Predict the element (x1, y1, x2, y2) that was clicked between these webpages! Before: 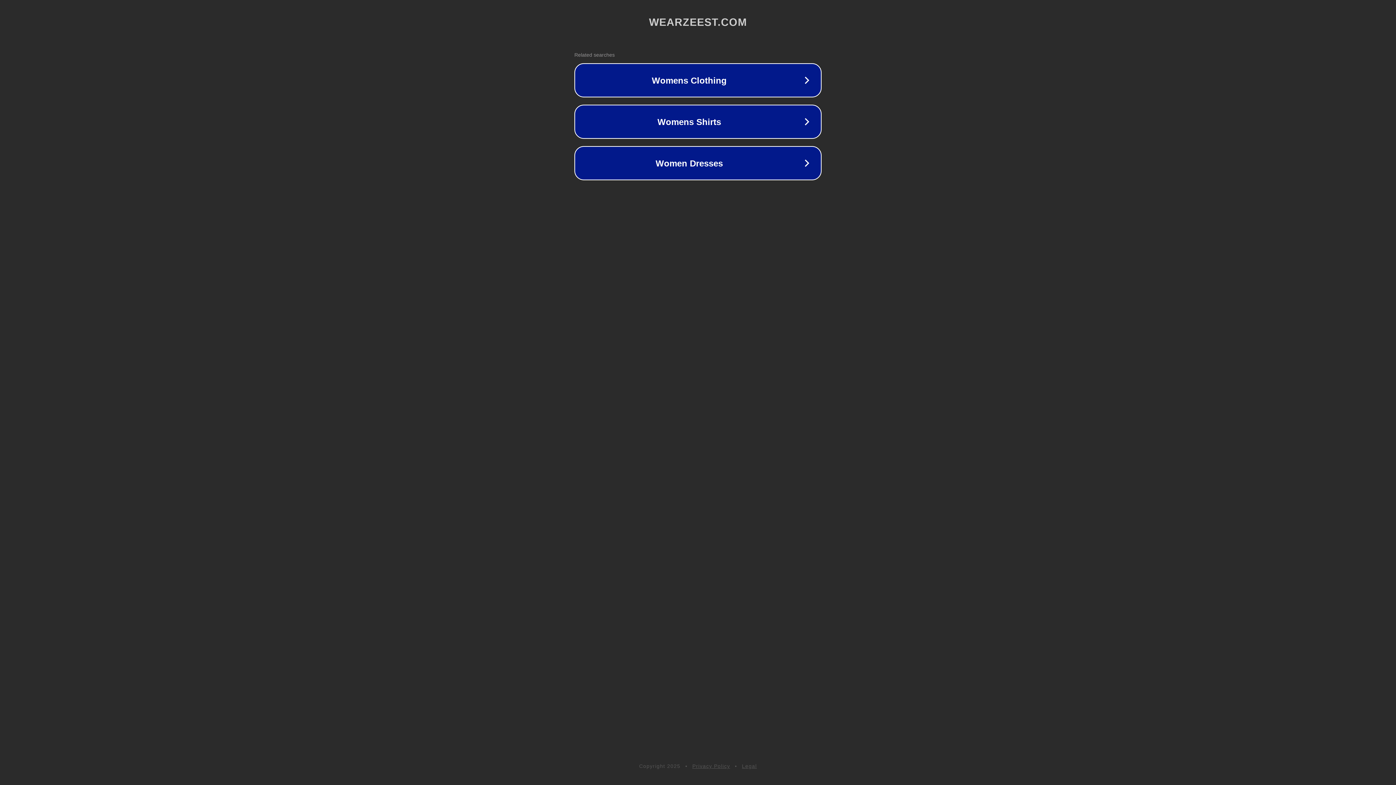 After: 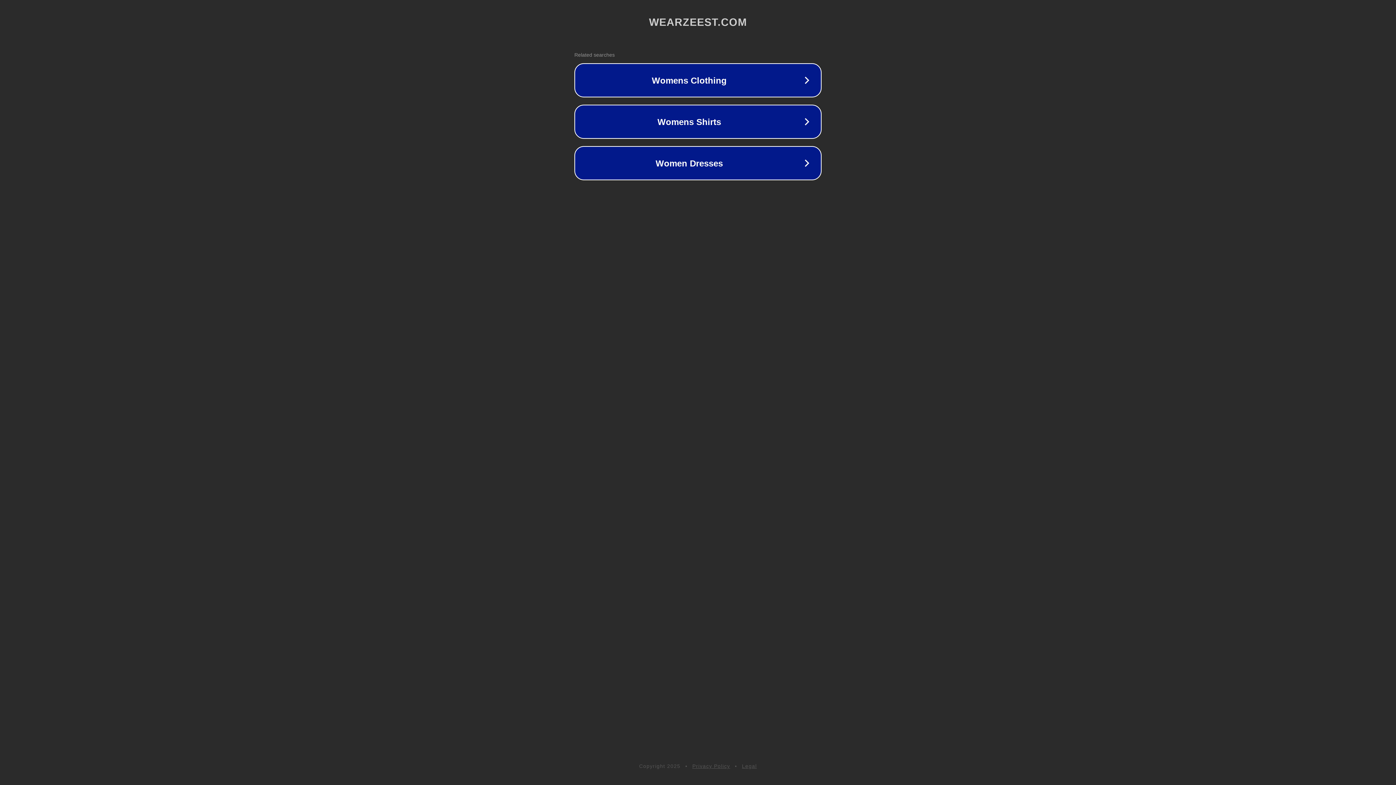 Action: label: Privacy Policy bbox: (692, 763, 730, 769)